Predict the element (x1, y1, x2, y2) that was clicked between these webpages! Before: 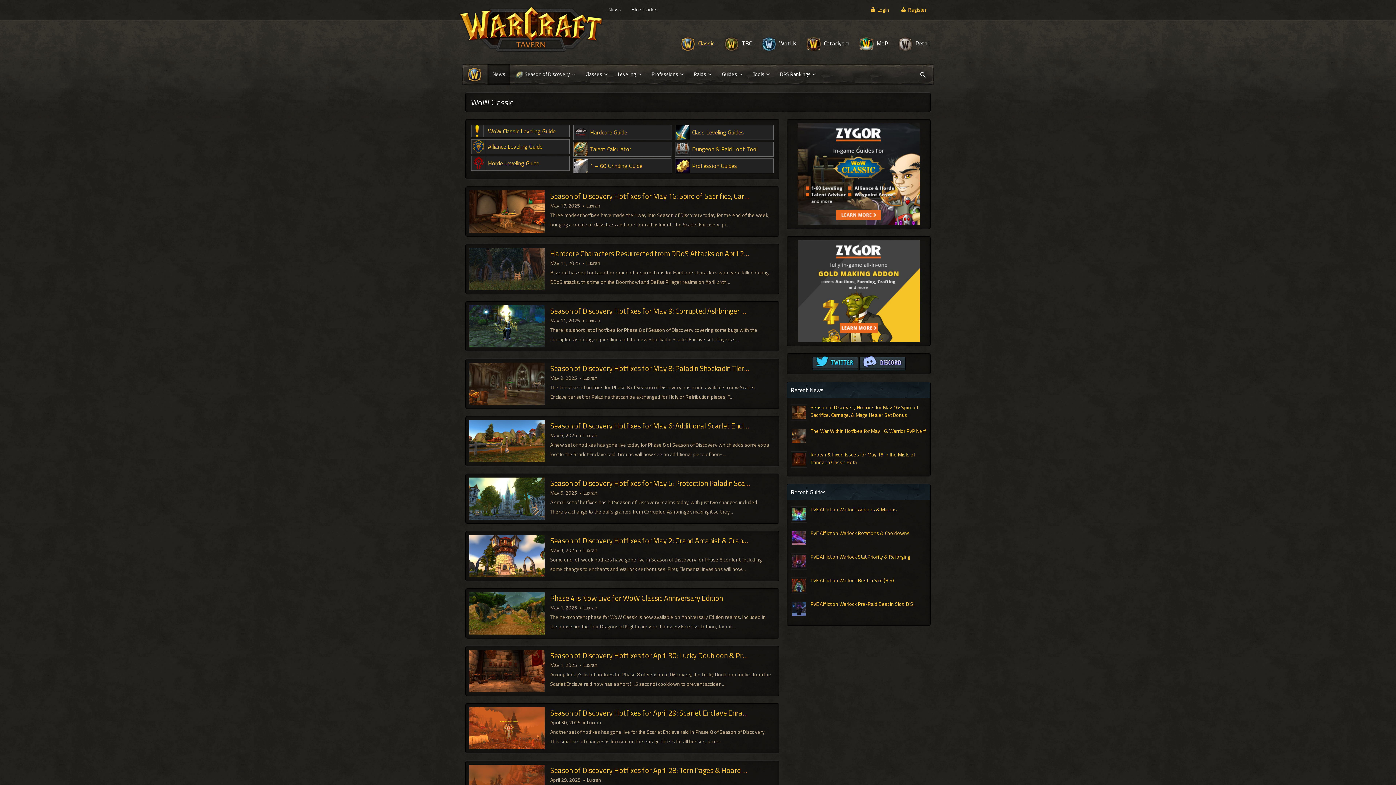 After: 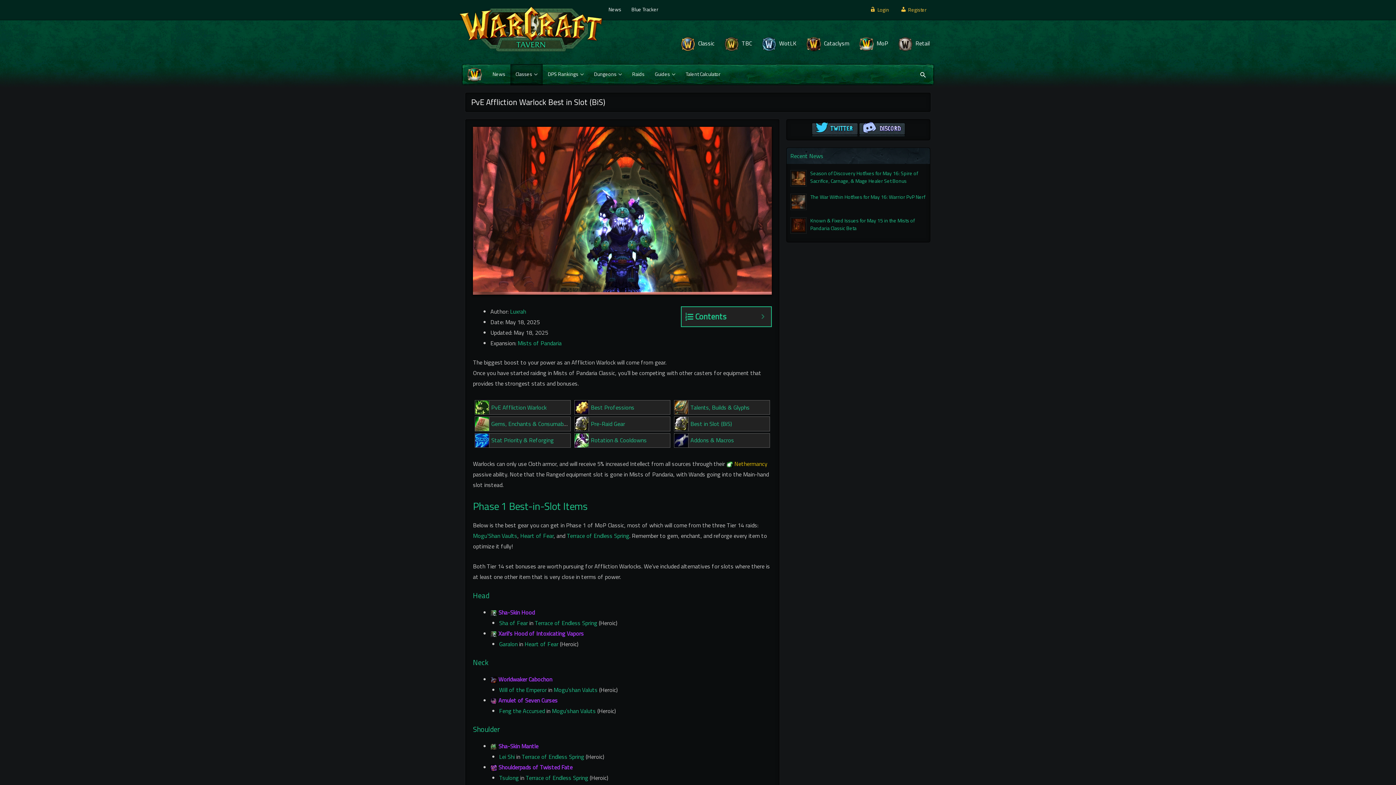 Action: bbox: (810, 576, 894, 584) label: PvE Affliction Warlock Best in Slot (BiS)